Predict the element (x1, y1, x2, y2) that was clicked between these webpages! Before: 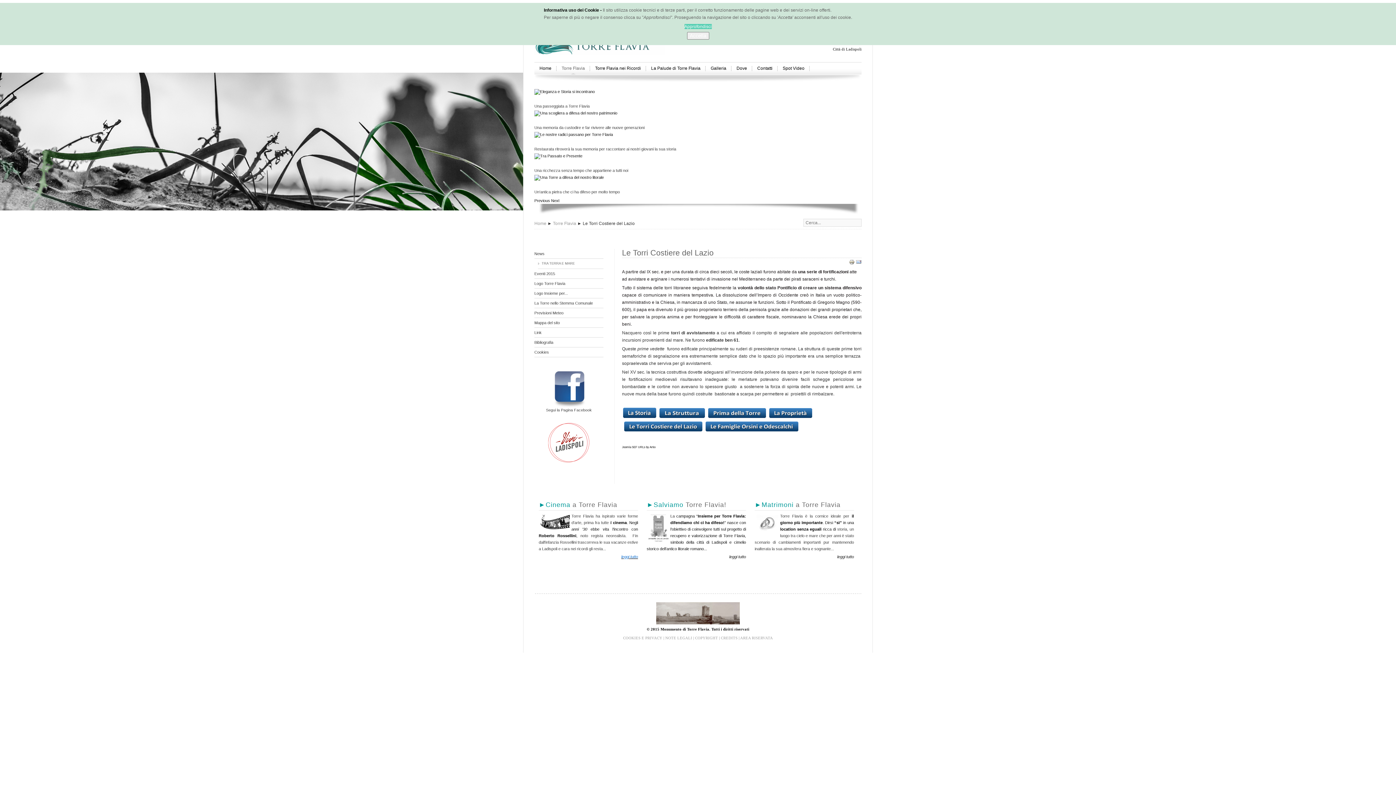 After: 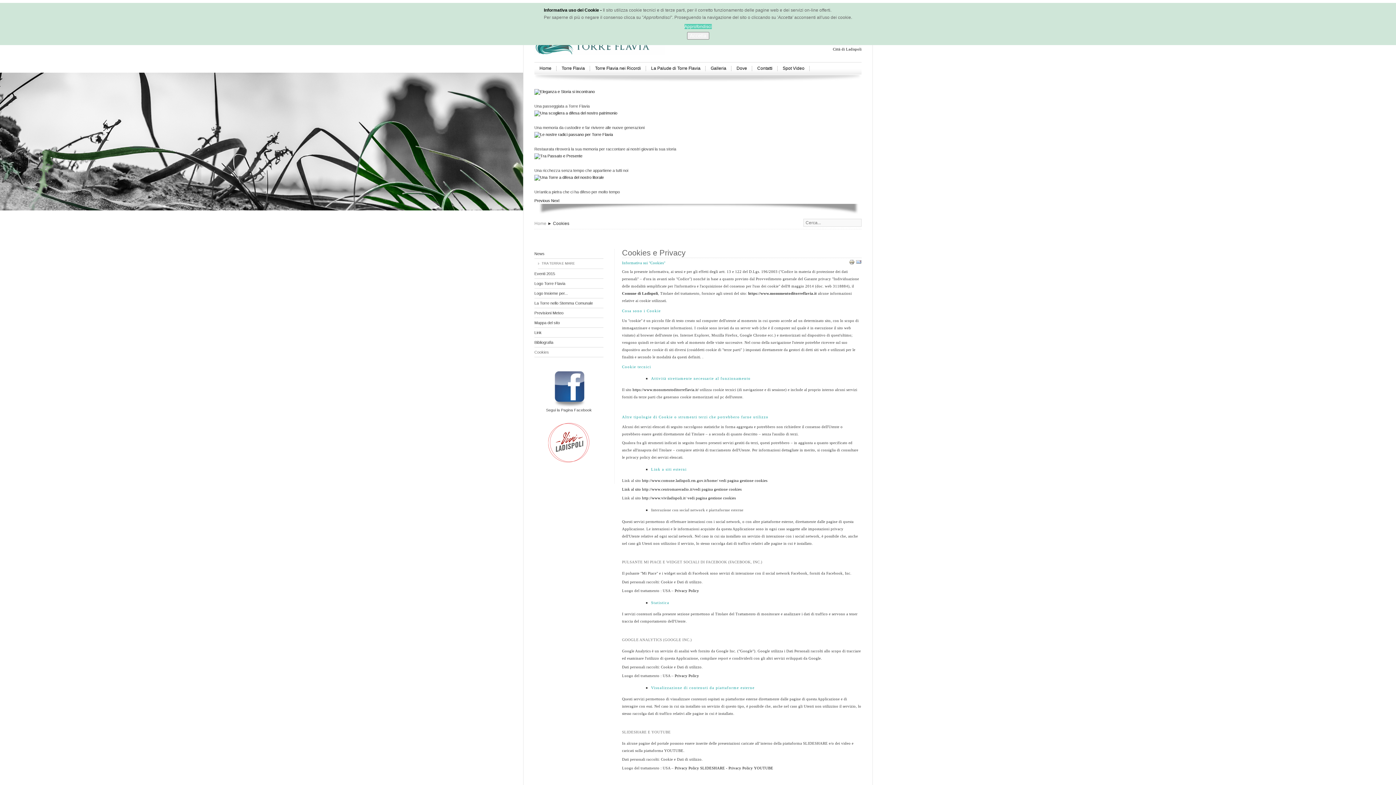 Action: label: Cookies bbox: (534, 347, 603, 357)